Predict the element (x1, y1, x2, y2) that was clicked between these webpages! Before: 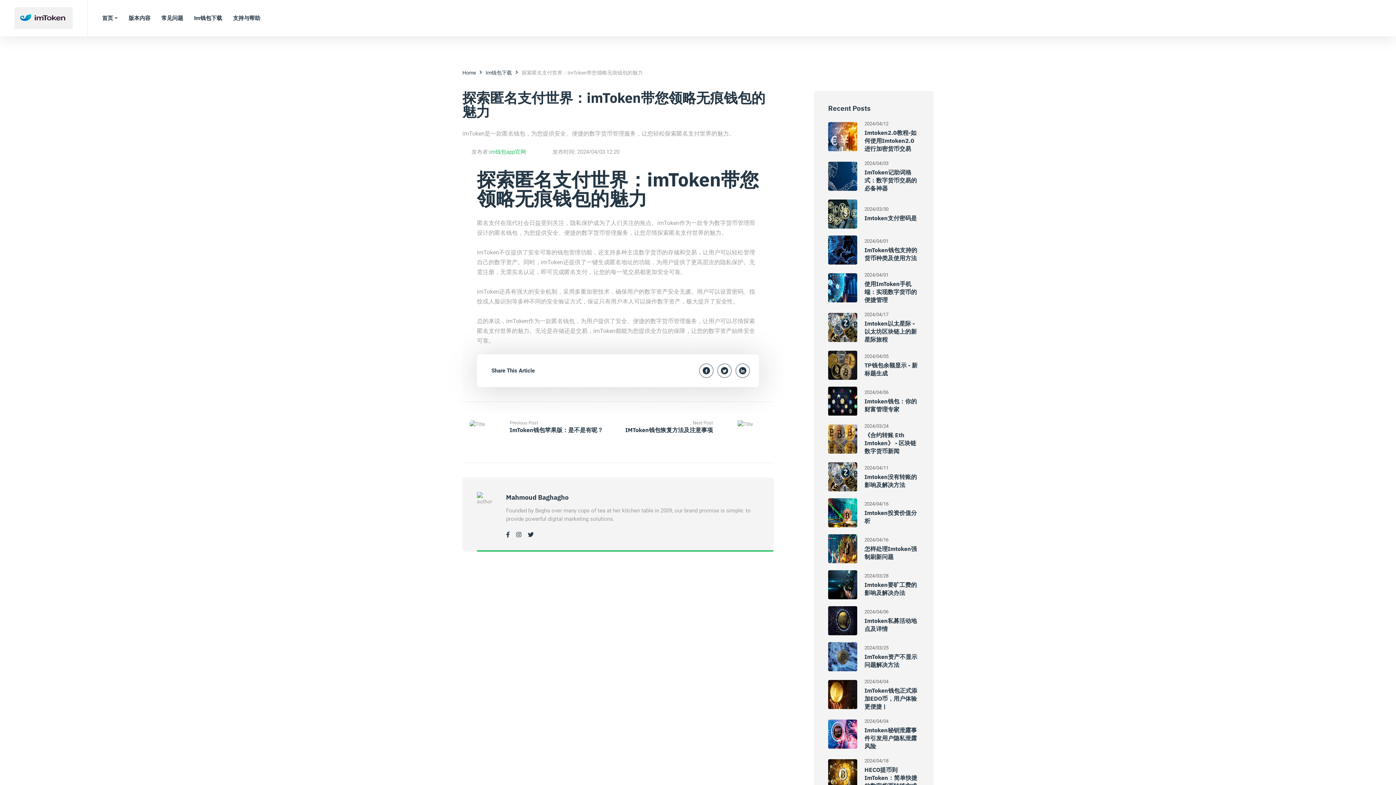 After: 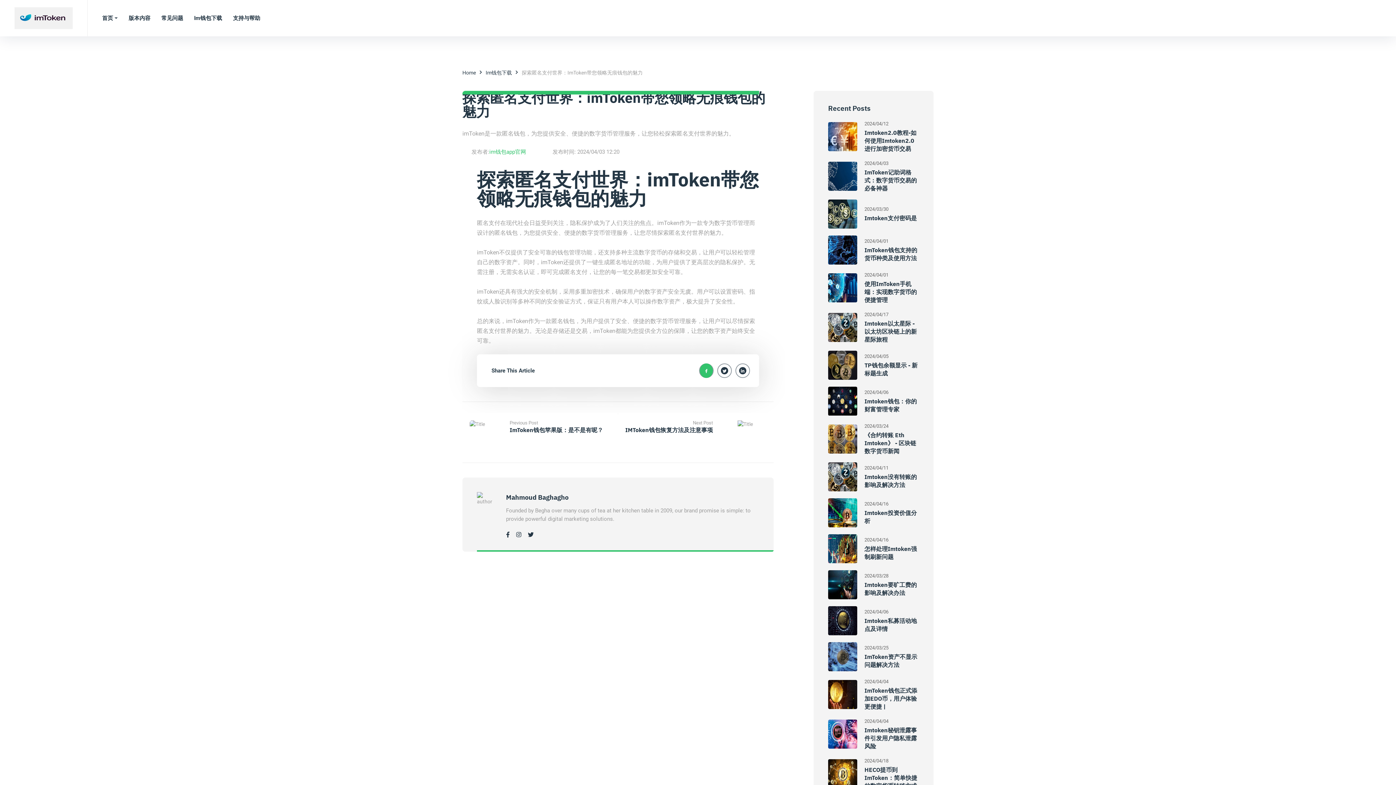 Action: bbox: (699, 363, 713, 378)